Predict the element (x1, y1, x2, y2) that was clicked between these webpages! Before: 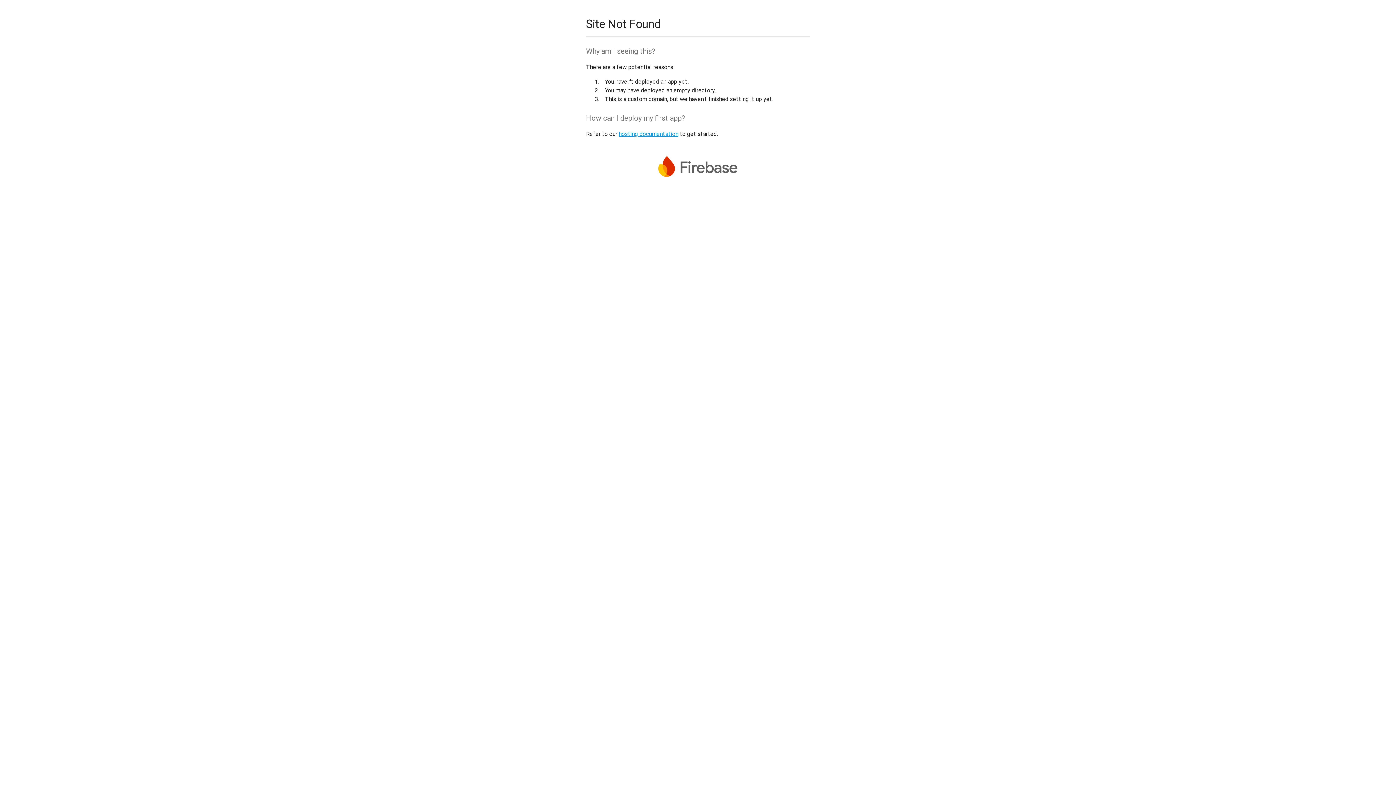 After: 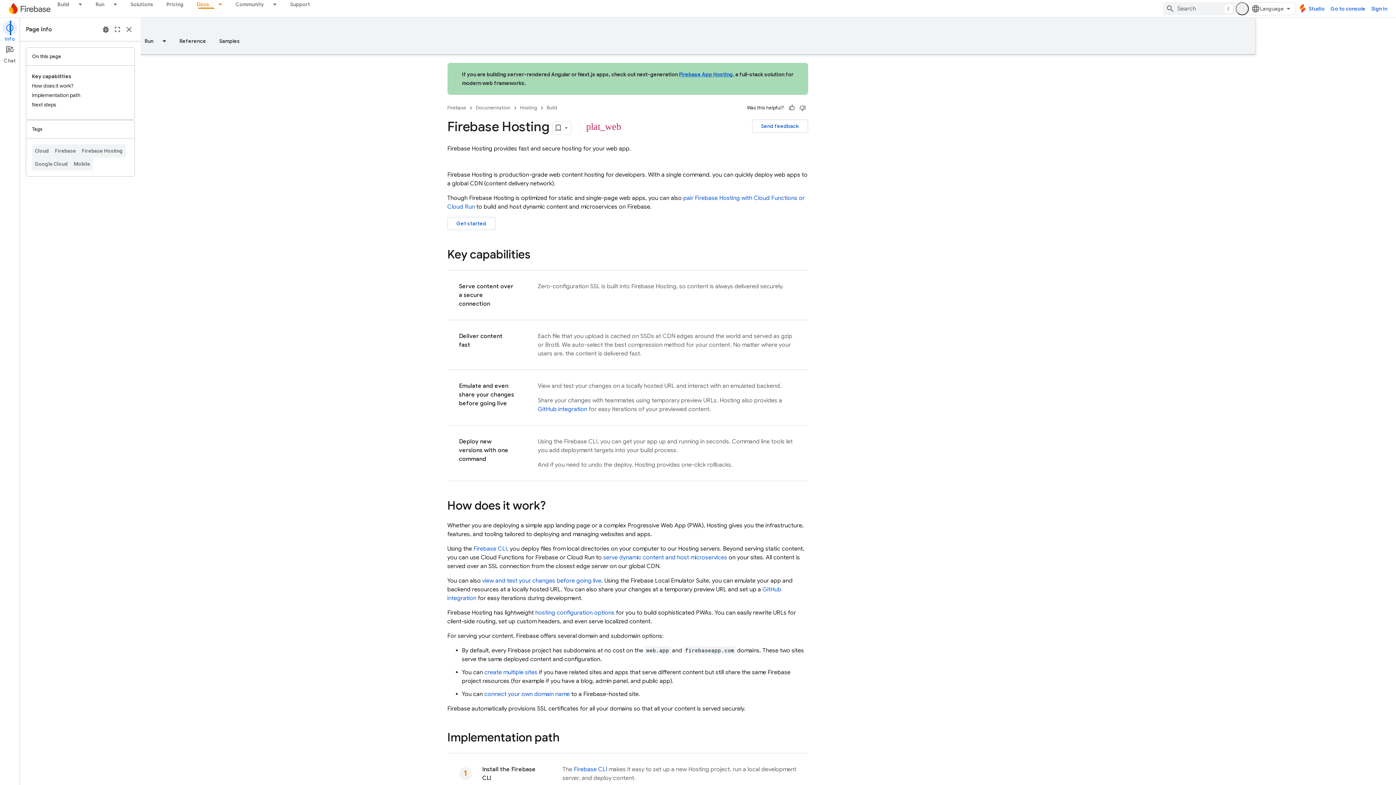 Action: bbox: (618, 130, 678, 137) label: hosting documentation